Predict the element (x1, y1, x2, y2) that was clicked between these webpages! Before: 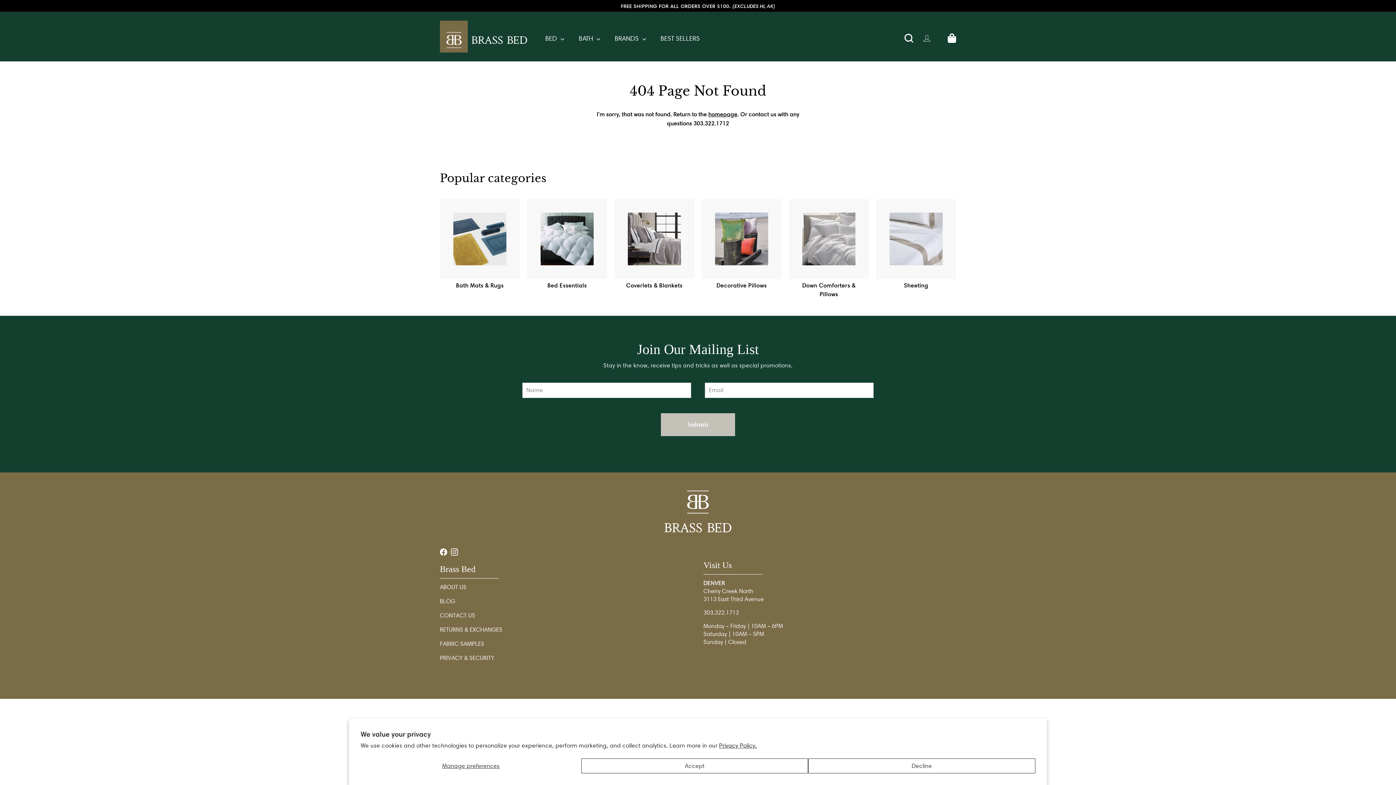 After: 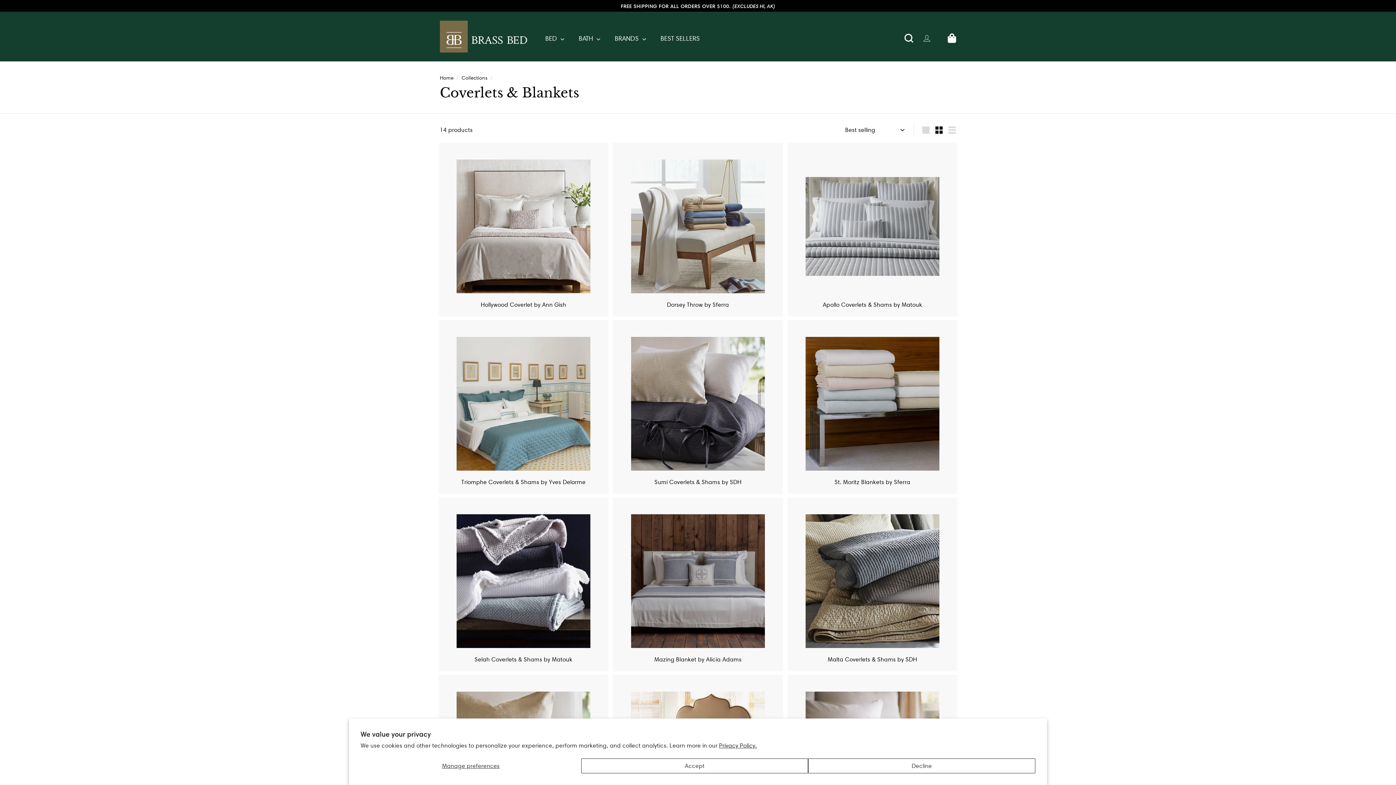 Action: label: Coverlets & Blankets bbox: (614, 199, 694, 298)